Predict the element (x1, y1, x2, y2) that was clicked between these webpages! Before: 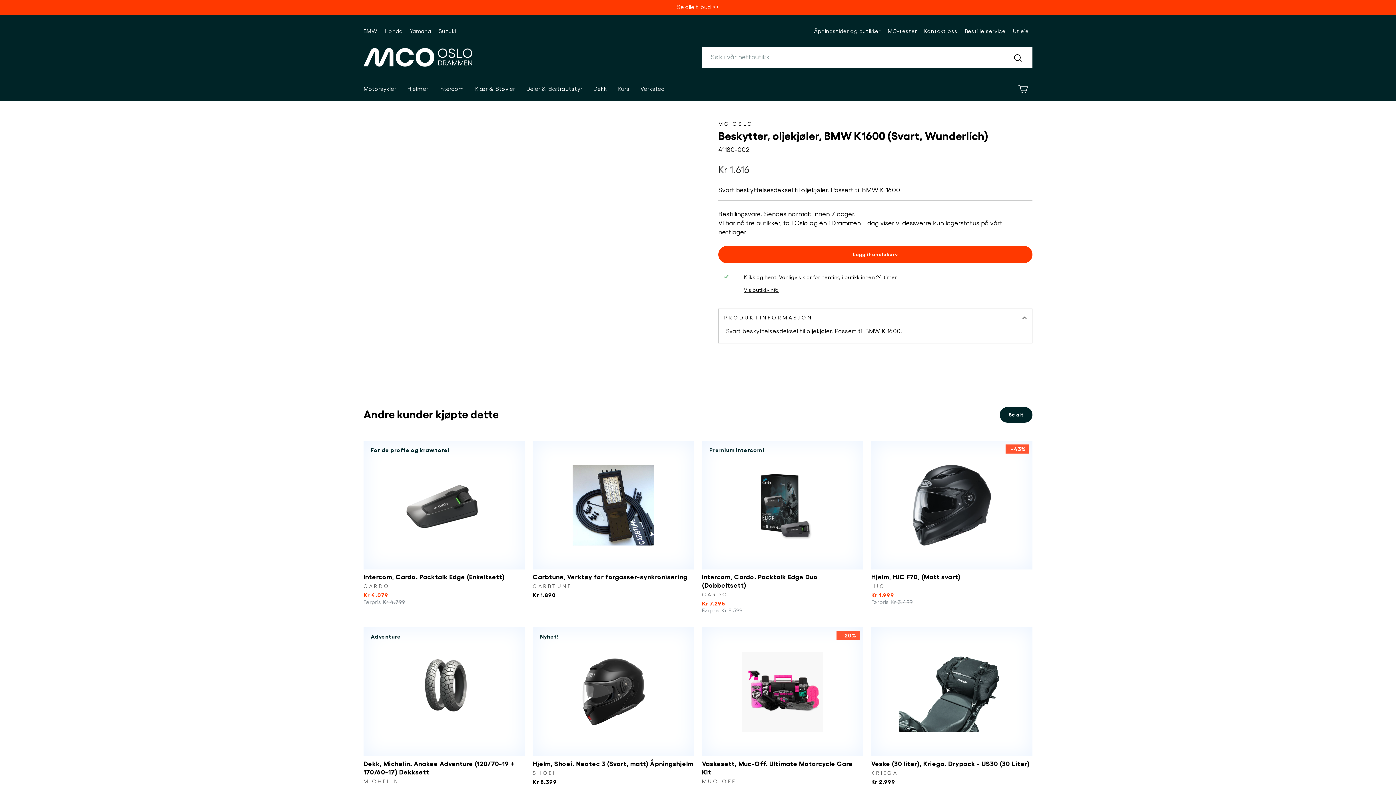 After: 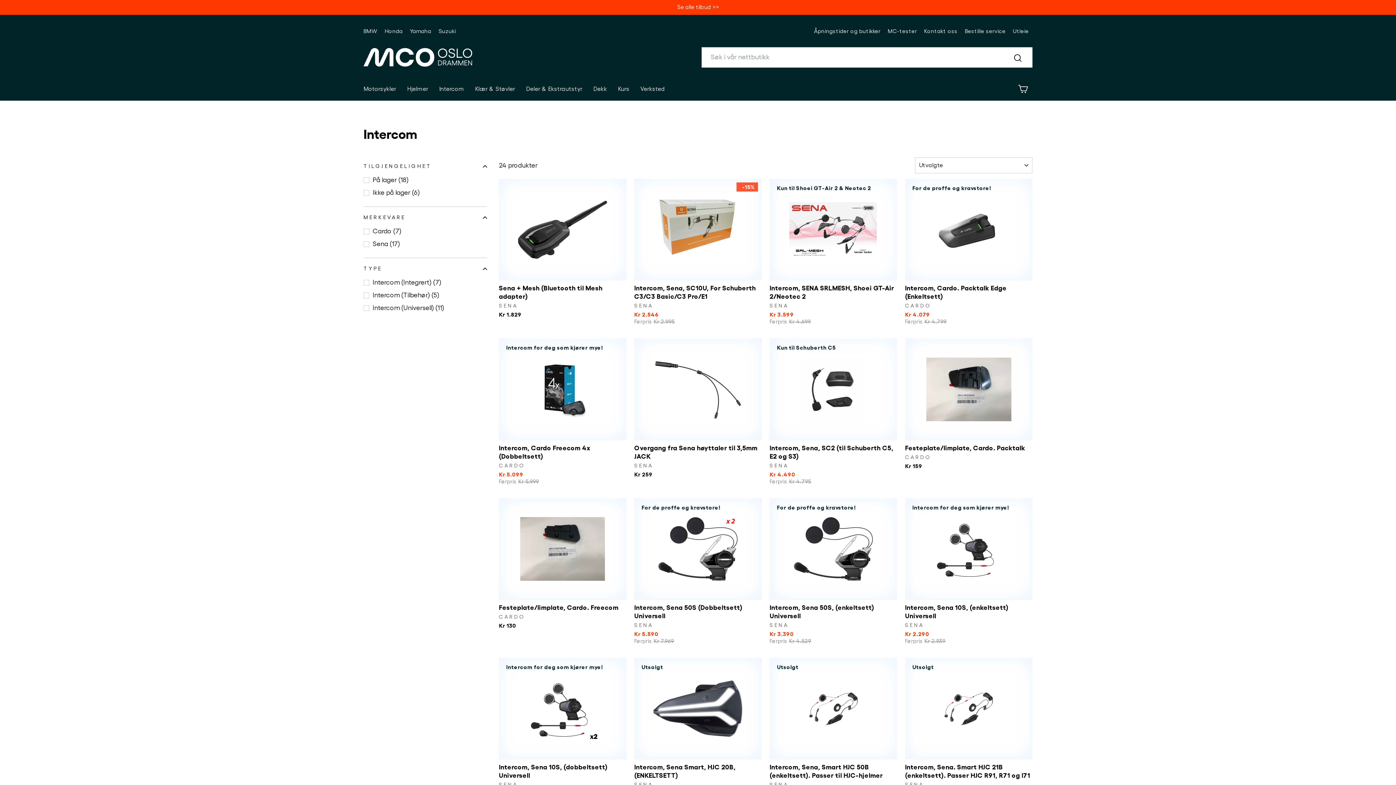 Action: bbox: (433, 82, 469, 95) label: Intercom